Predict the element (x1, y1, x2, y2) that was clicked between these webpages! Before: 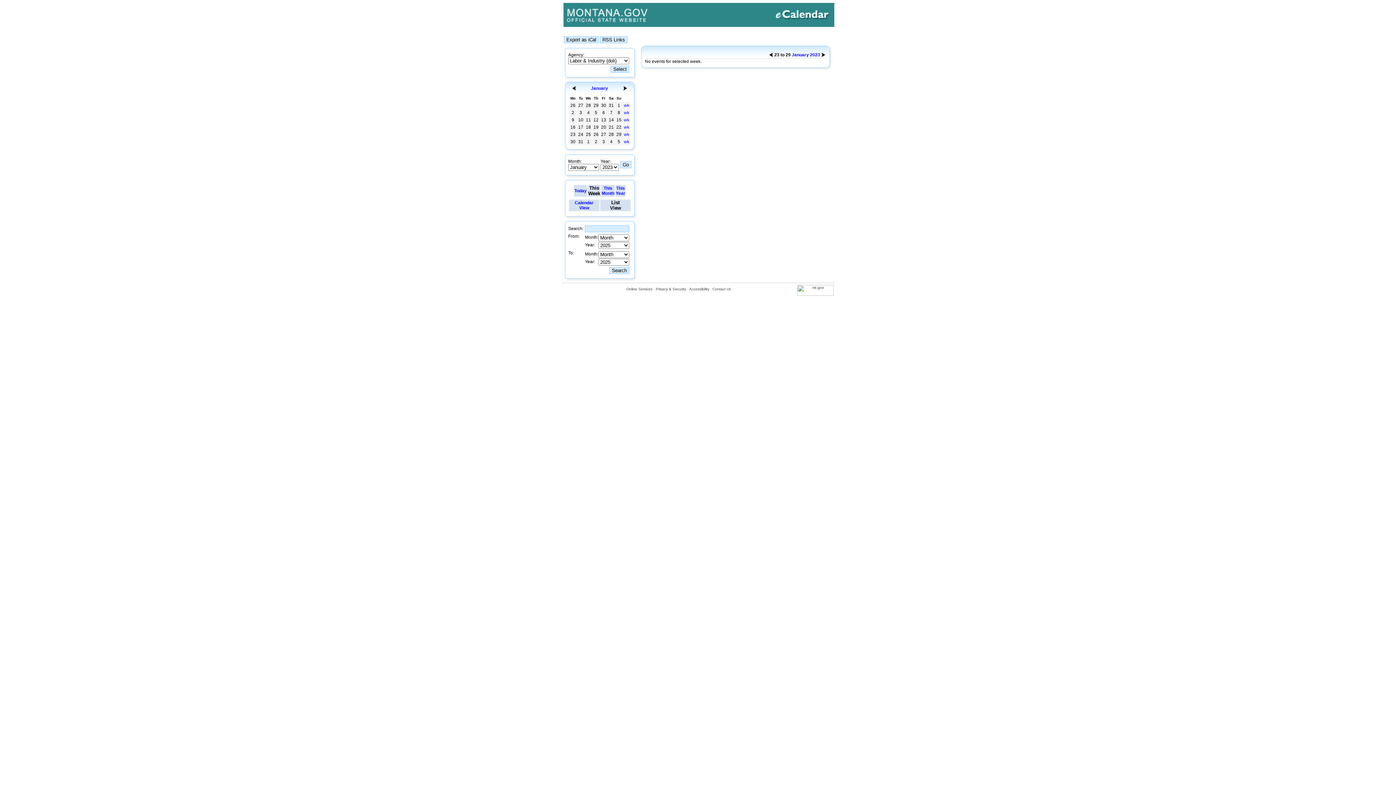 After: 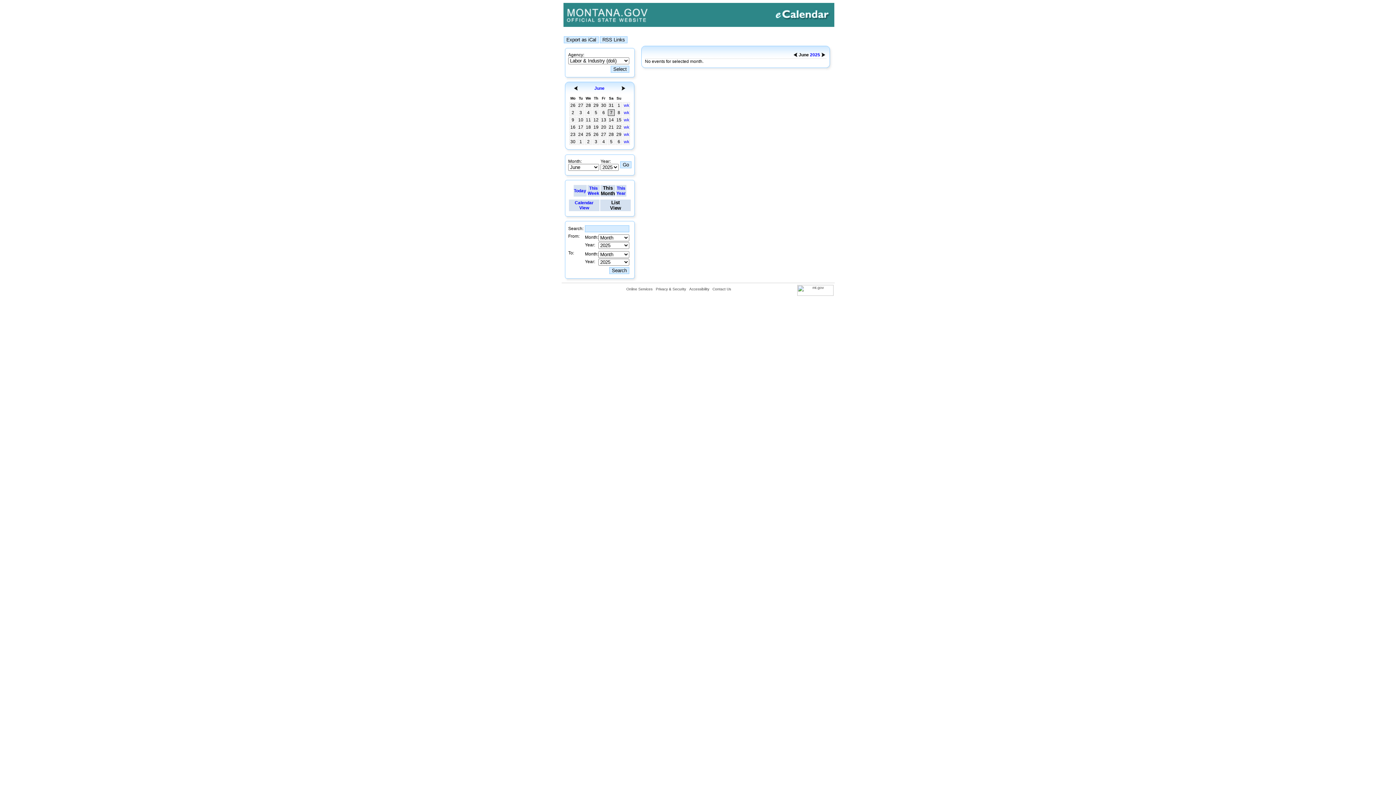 Action: bbox: (601, 185, 614, 196) label: This
Month